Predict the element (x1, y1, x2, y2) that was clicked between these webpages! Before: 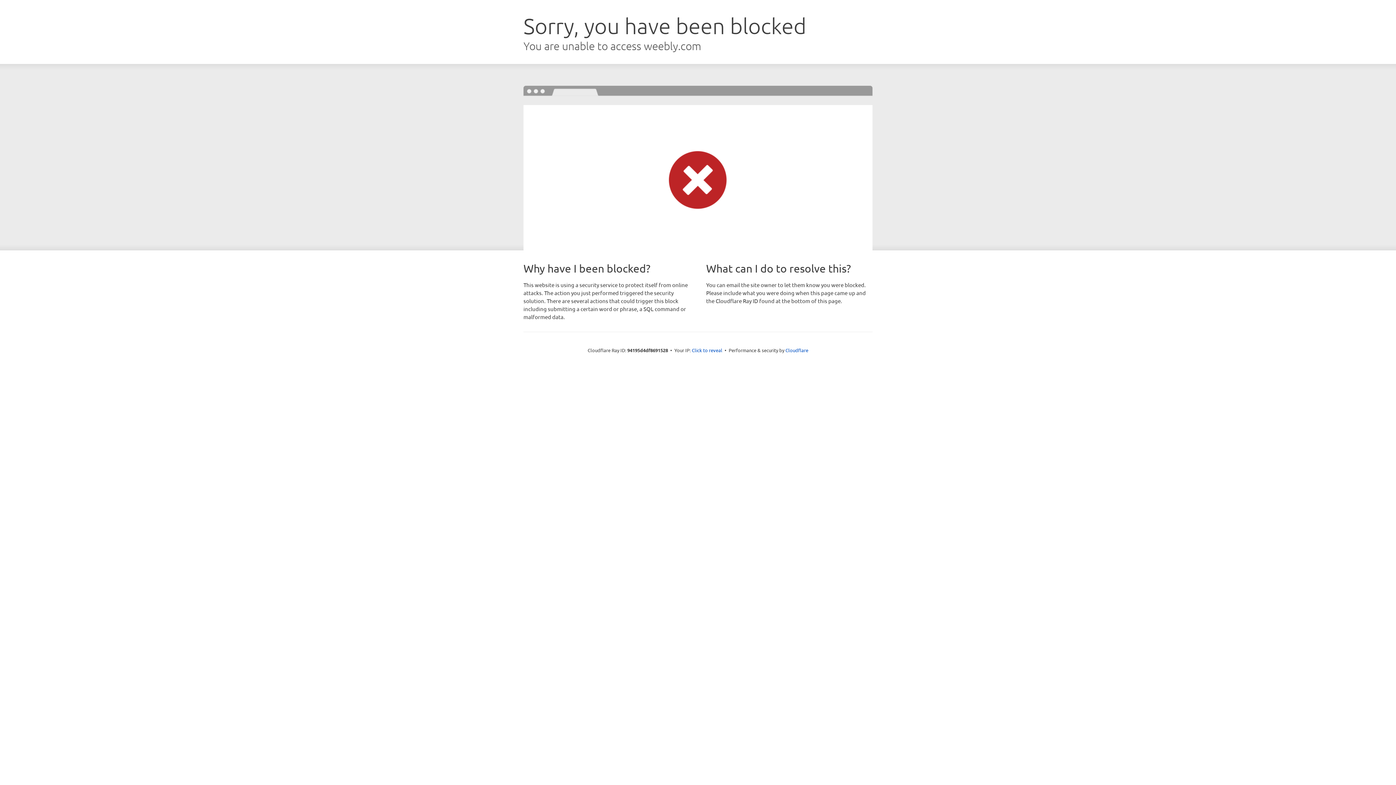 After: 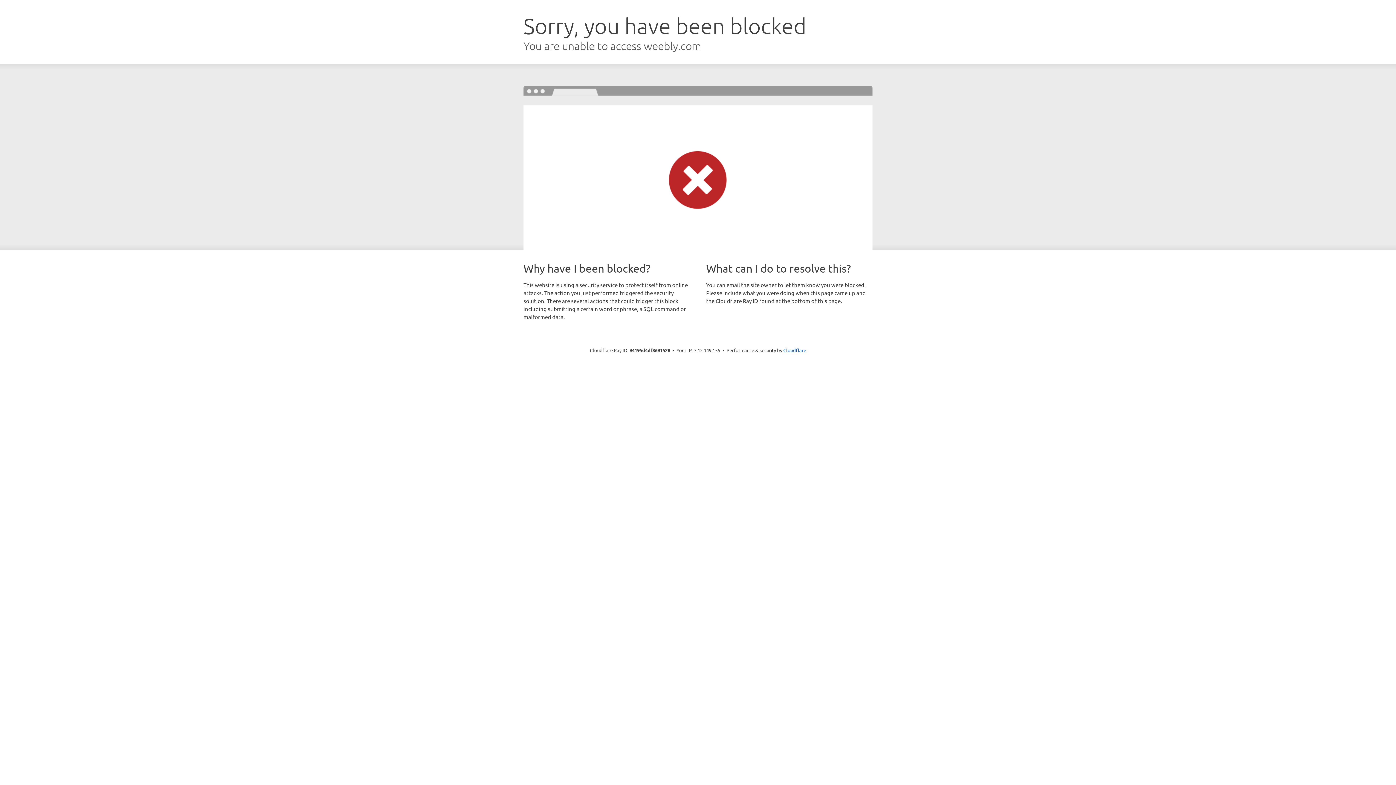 Action: label: Click to reveal bbox: (692, 346, 722, 353)